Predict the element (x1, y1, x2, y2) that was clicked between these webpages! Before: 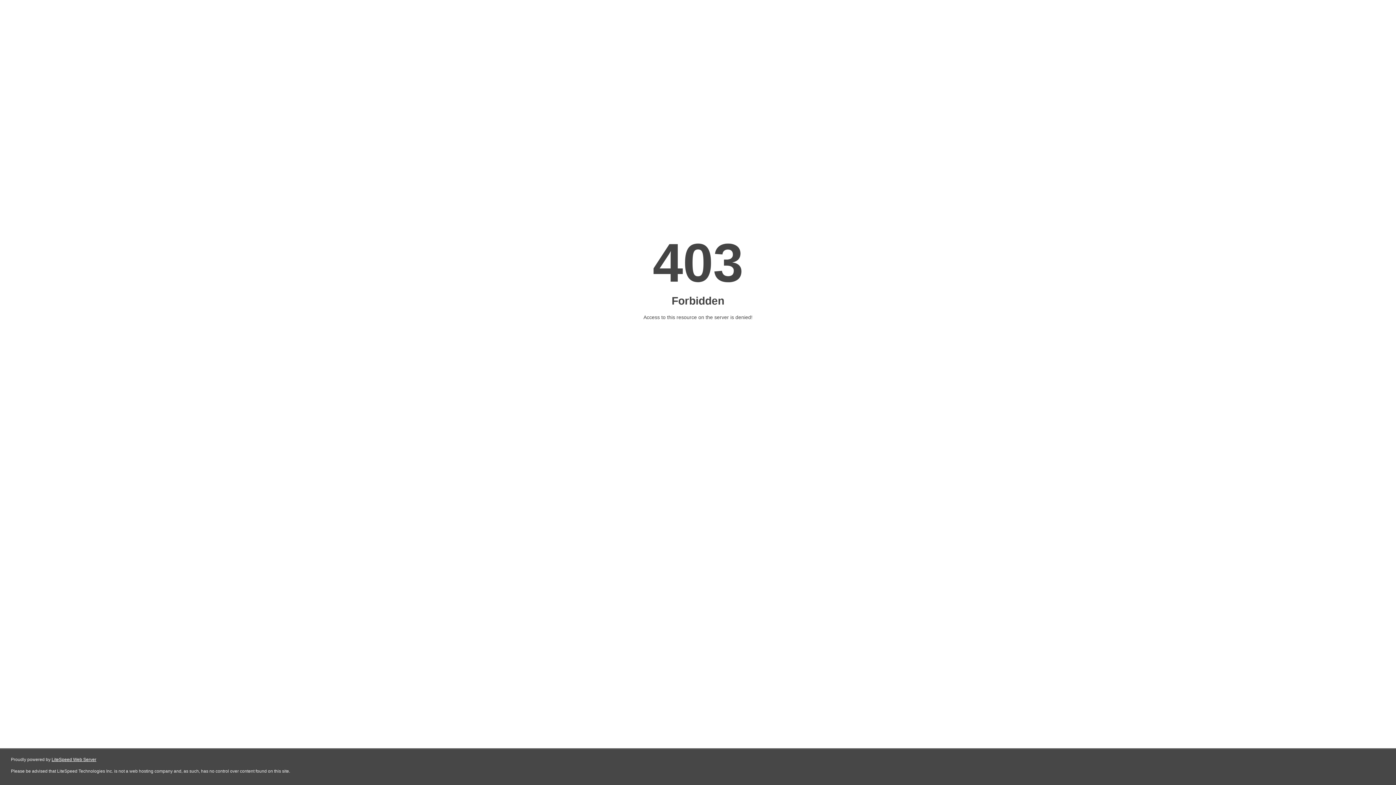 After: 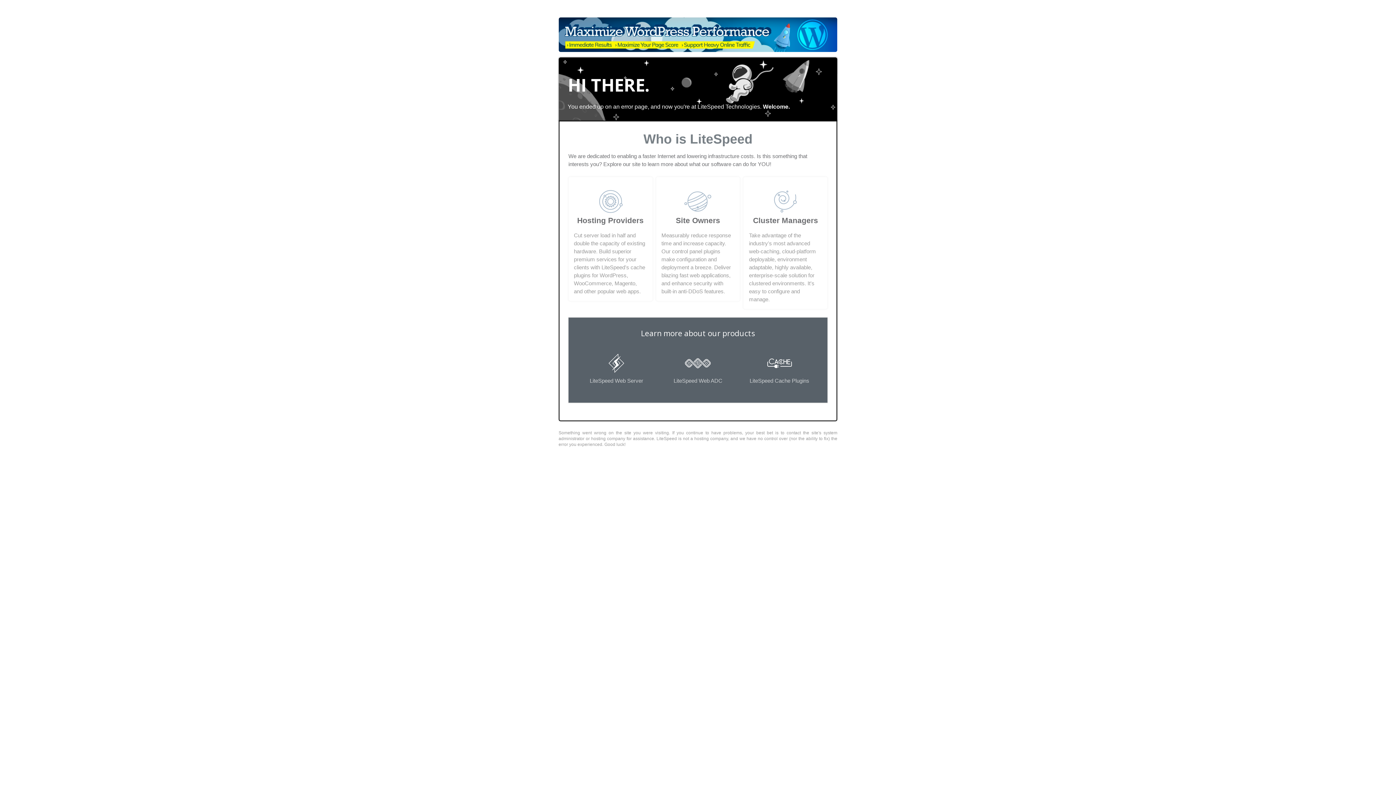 Action: bbox: (51, 757, 96, 762) label: LiteSpeed Web Server